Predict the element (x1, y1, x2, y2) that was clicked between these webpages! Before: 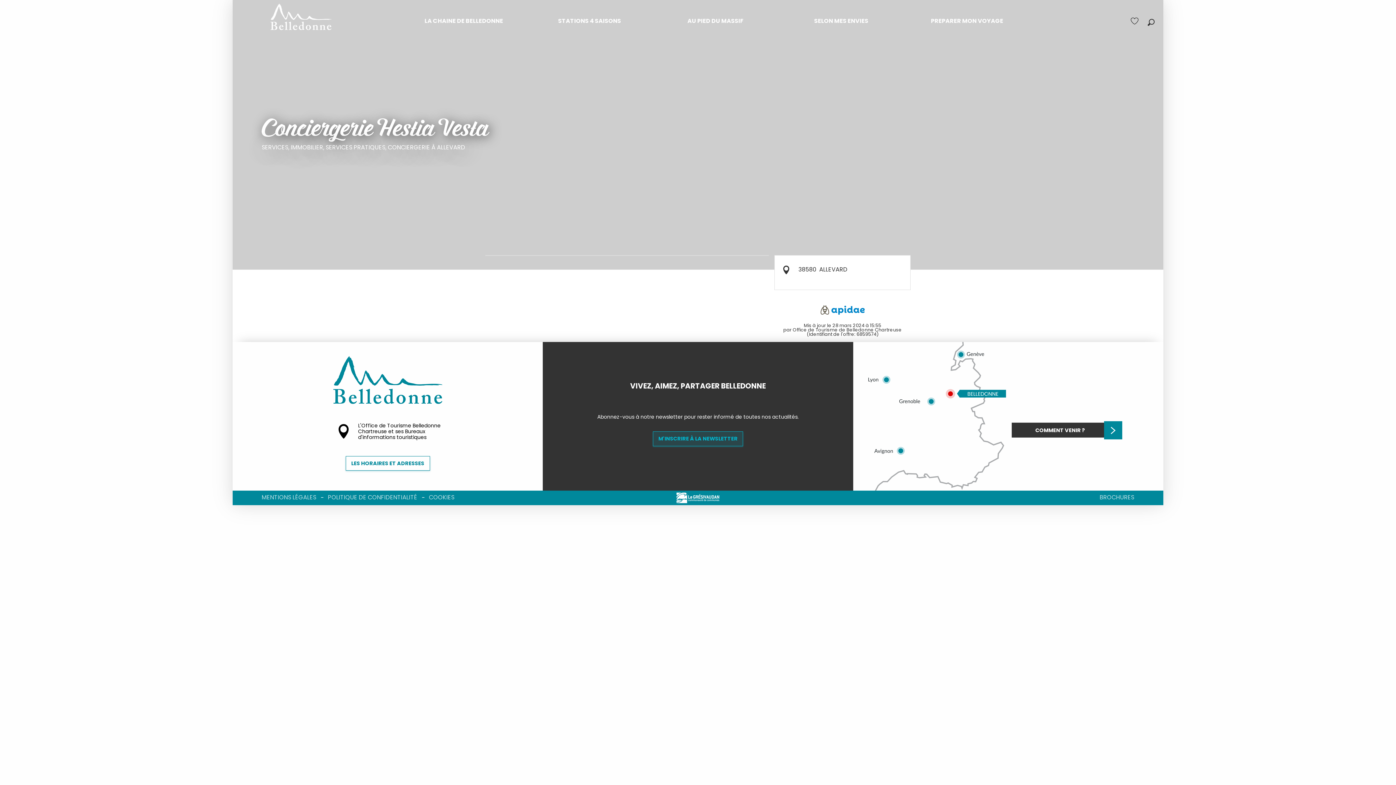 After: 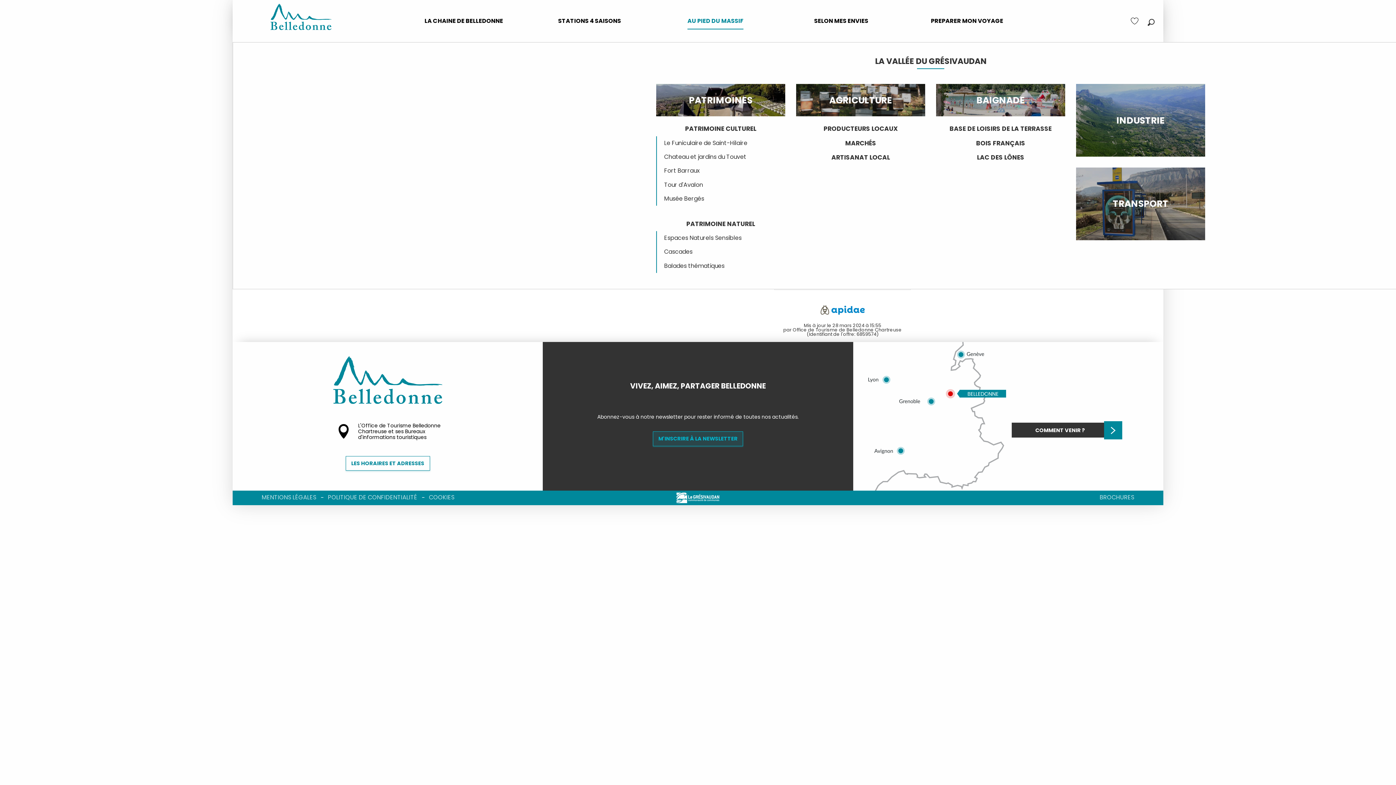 Action: label: AU PIED DU MASSIF bbox: (681, 14, 749, 28)